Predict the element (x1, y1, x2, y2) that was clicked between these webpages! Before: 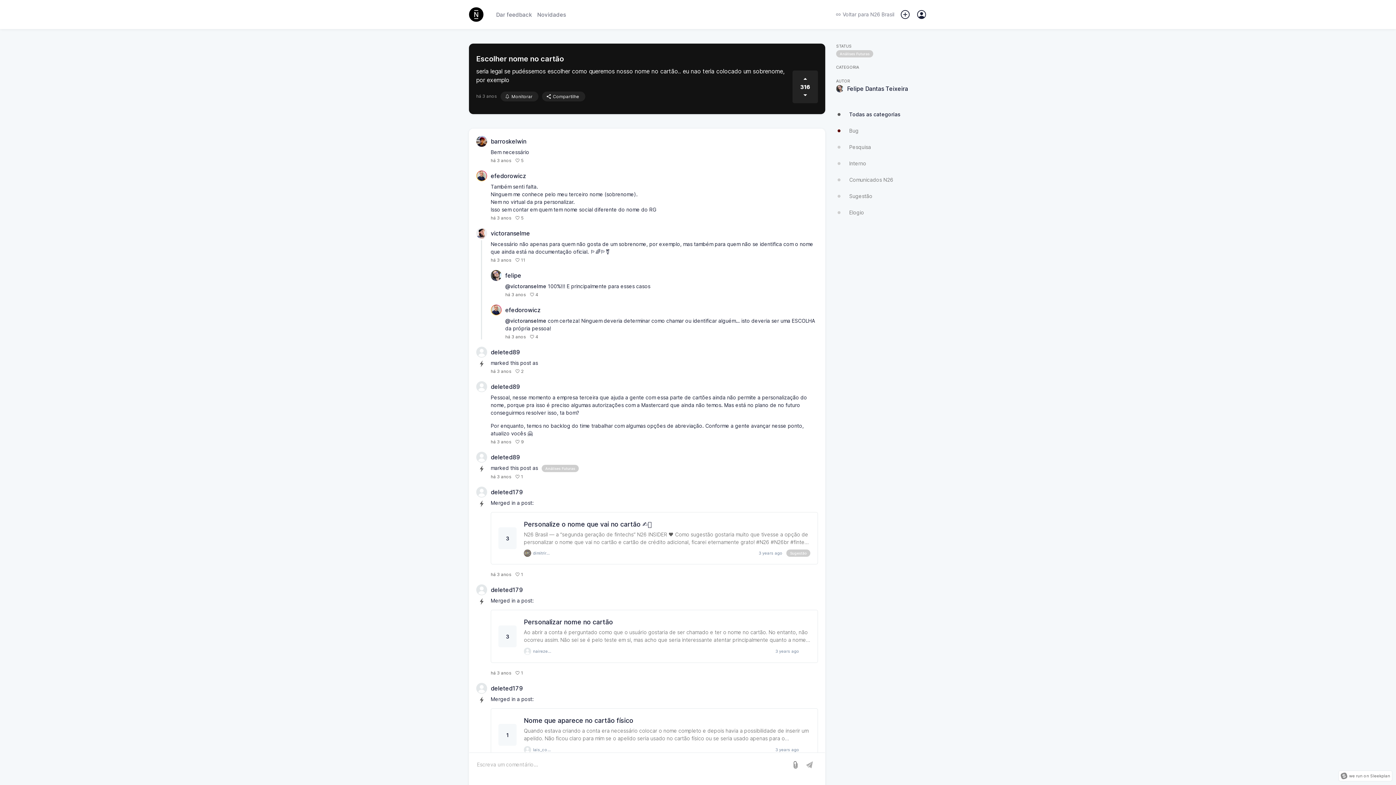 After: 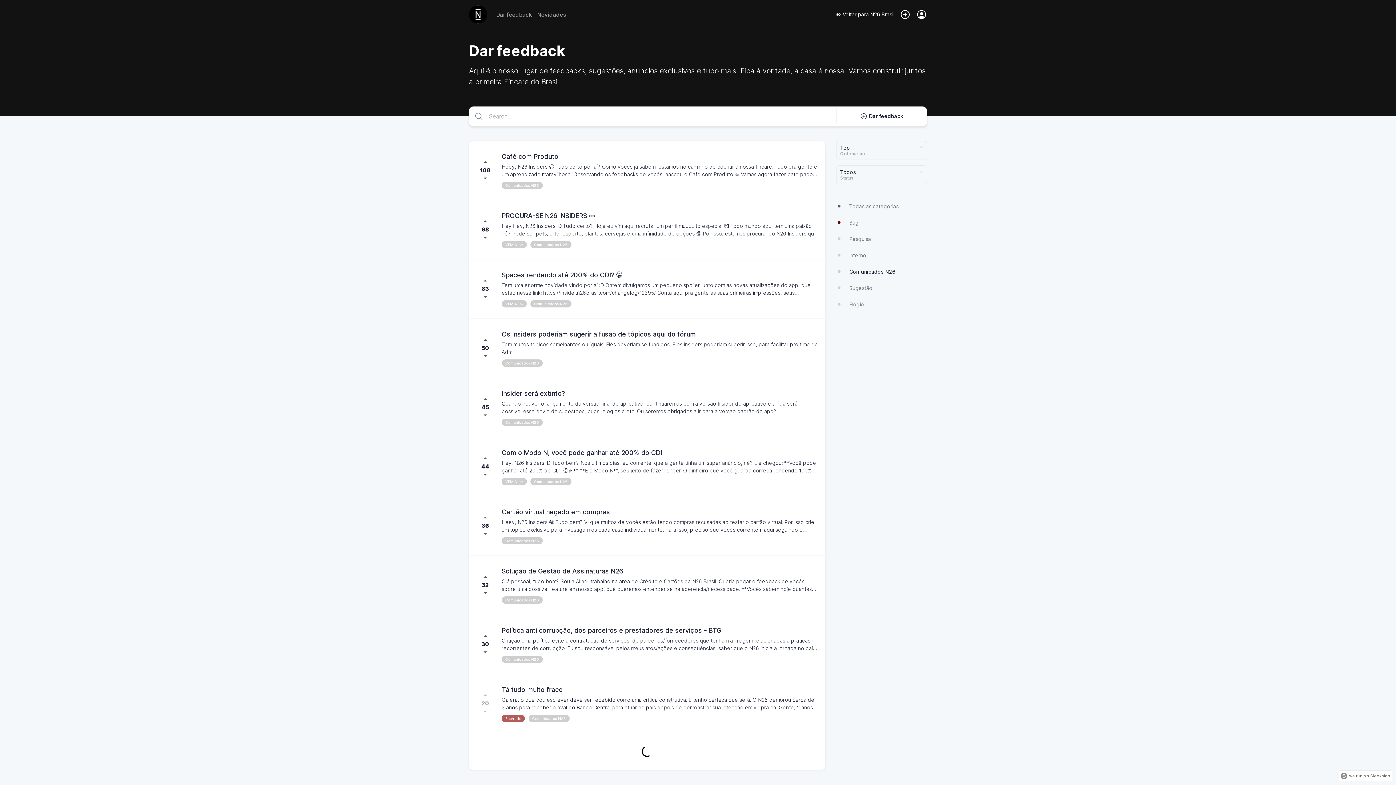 Action: label: Comunicados N26 bbox: (836, 171, 927, 188)